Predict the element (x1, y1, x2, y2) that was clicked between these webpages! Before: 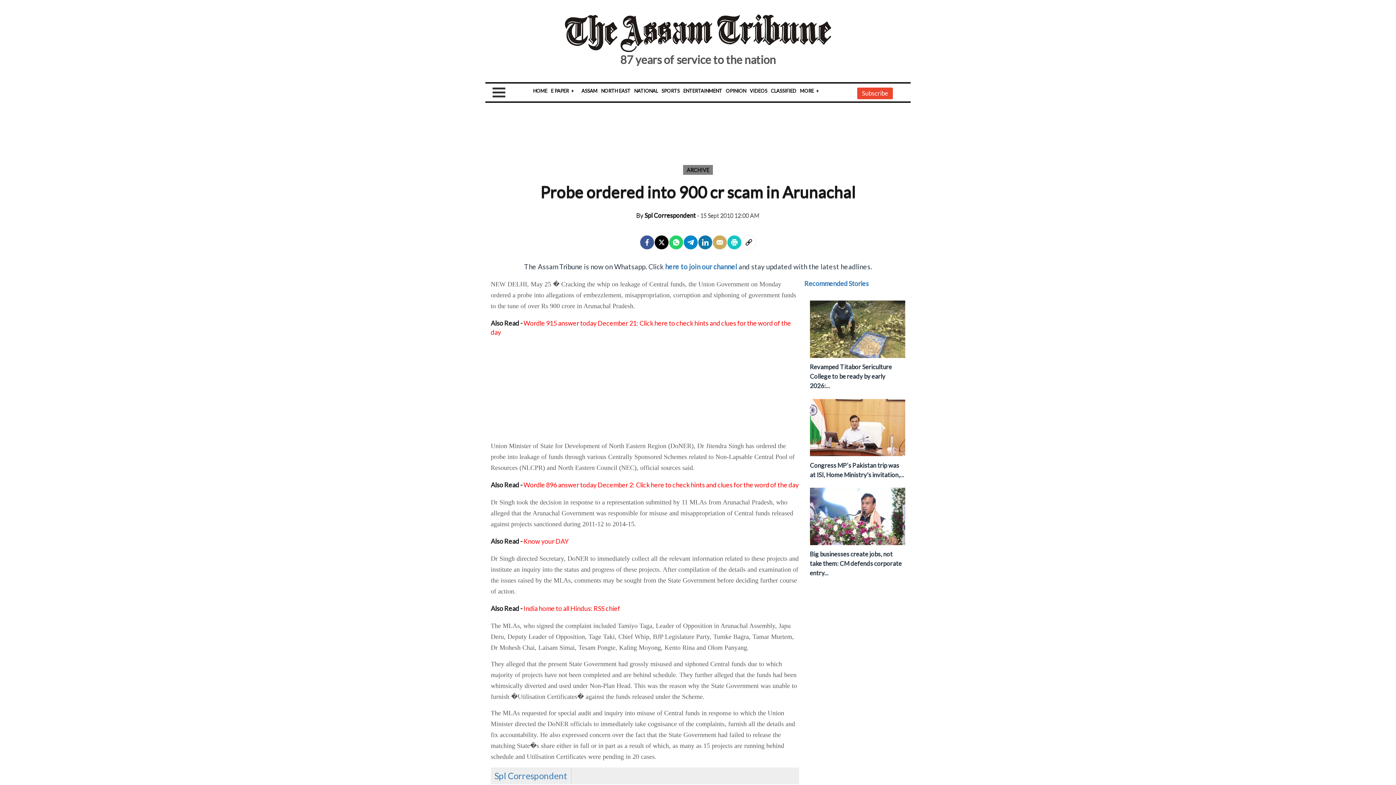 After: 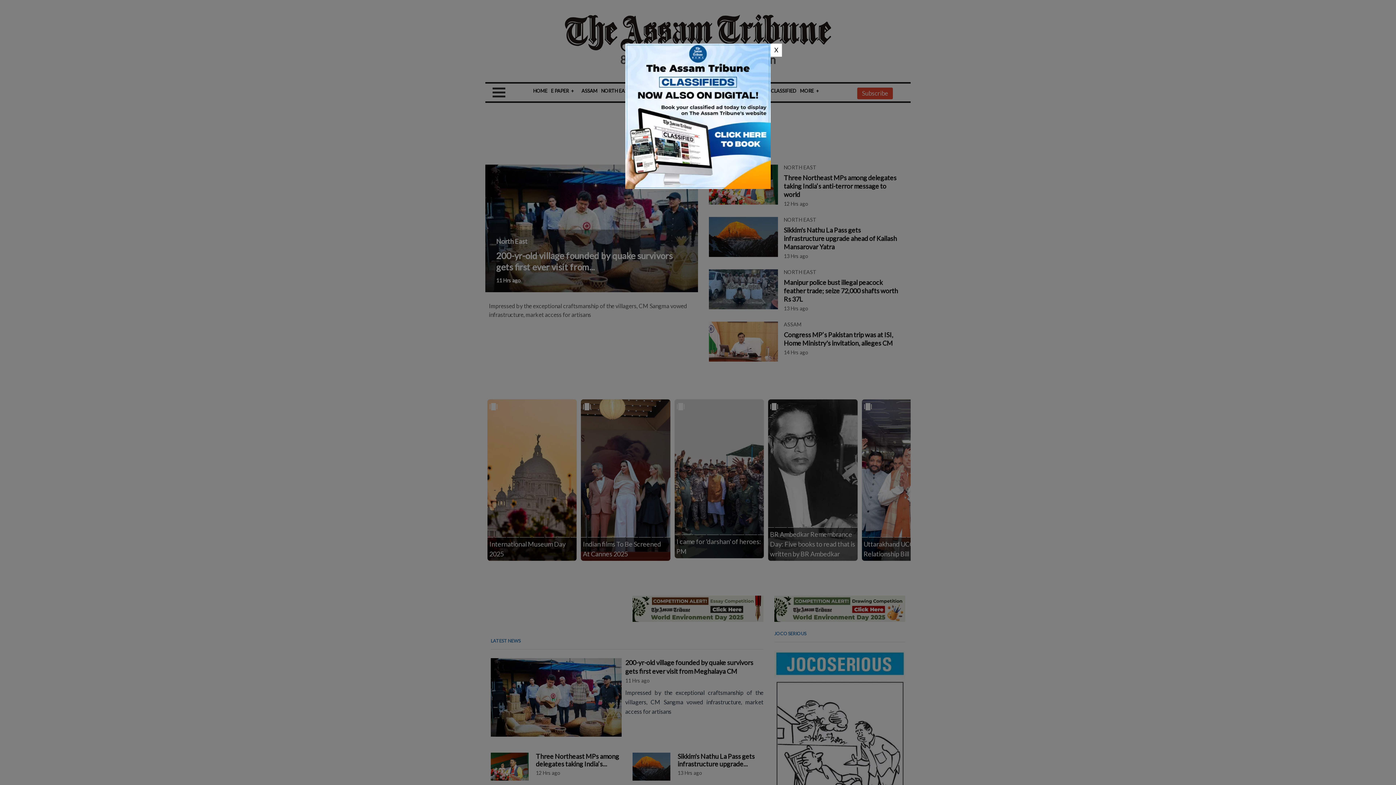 Action: bbox: (564, 28, 831, 36)